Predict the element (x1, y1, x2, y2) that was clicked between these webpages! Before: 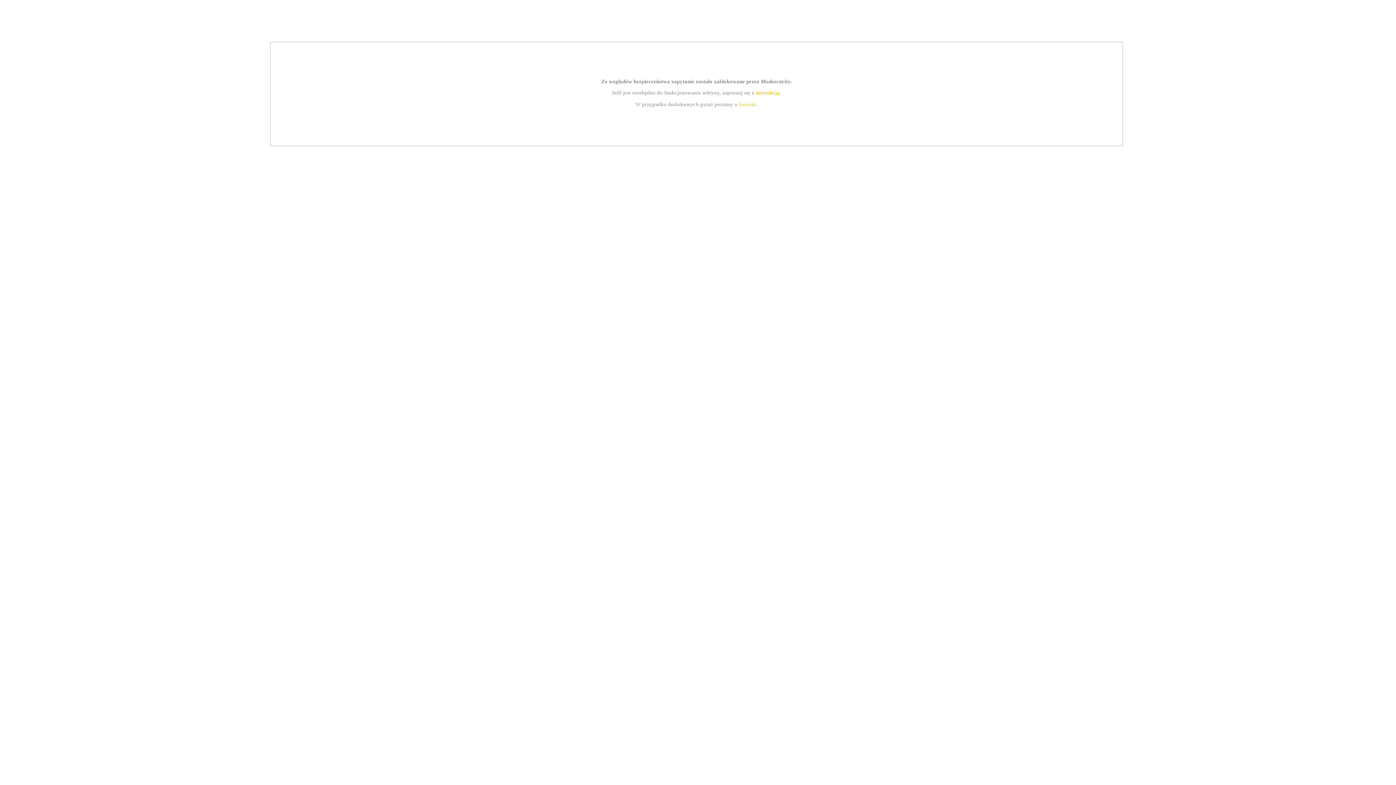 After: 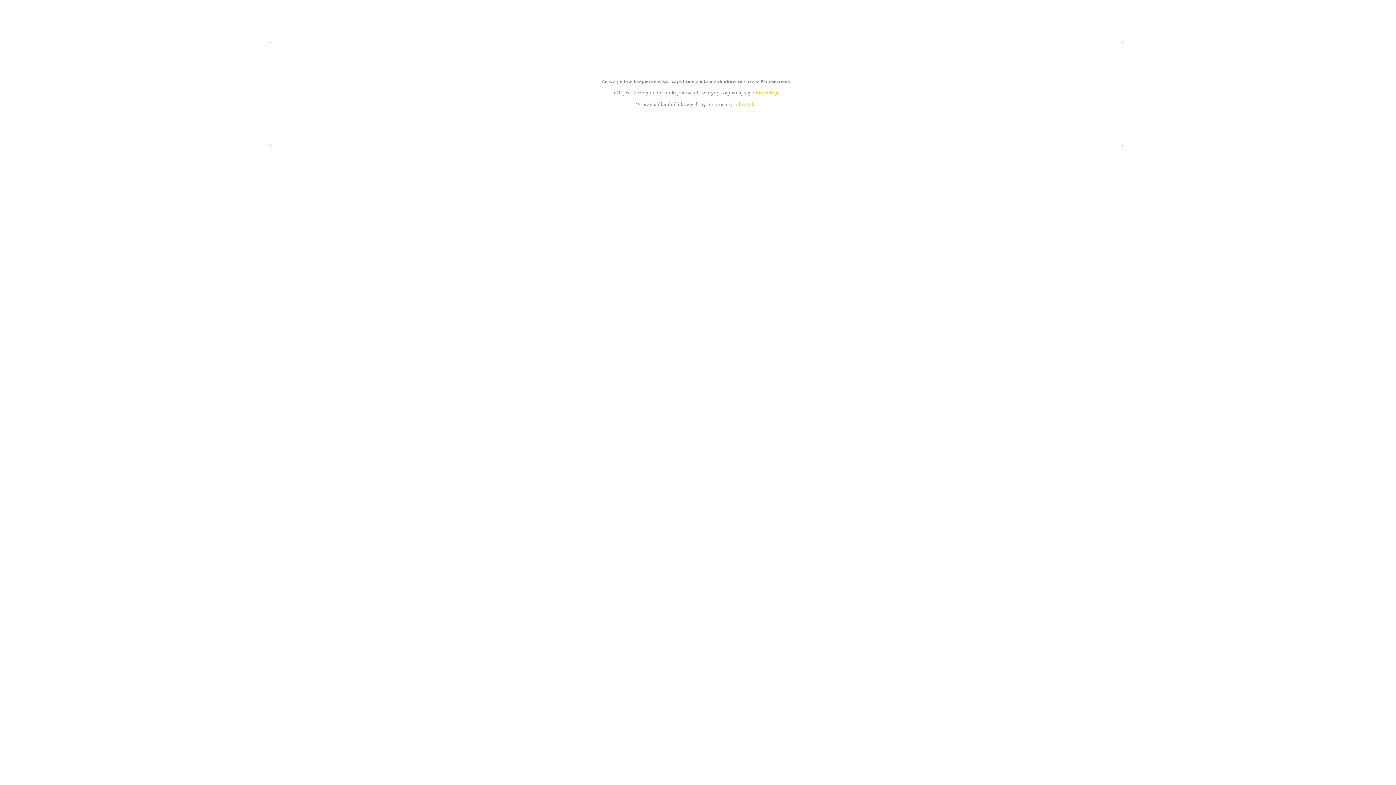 Action: bbox: (755, 89, 779, 95) label: instrukcją